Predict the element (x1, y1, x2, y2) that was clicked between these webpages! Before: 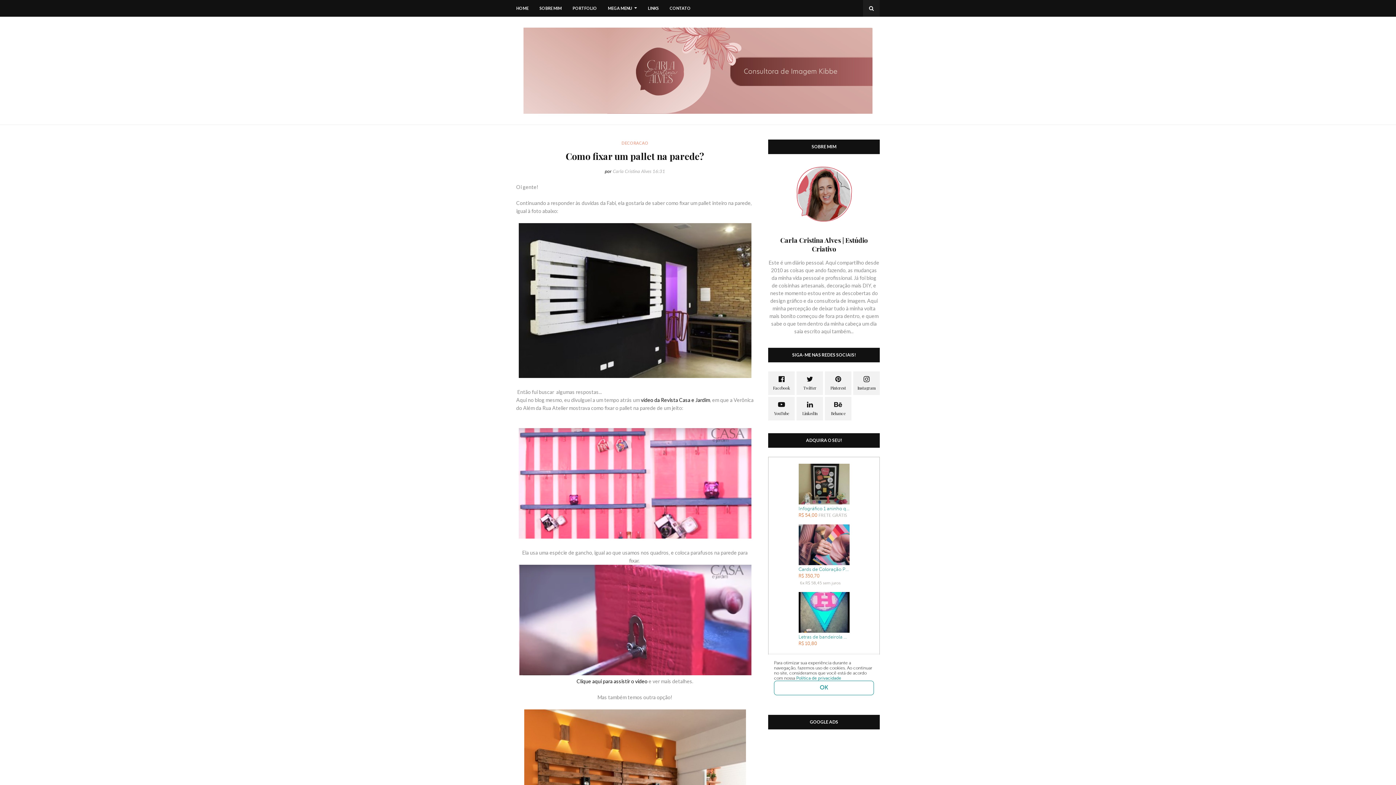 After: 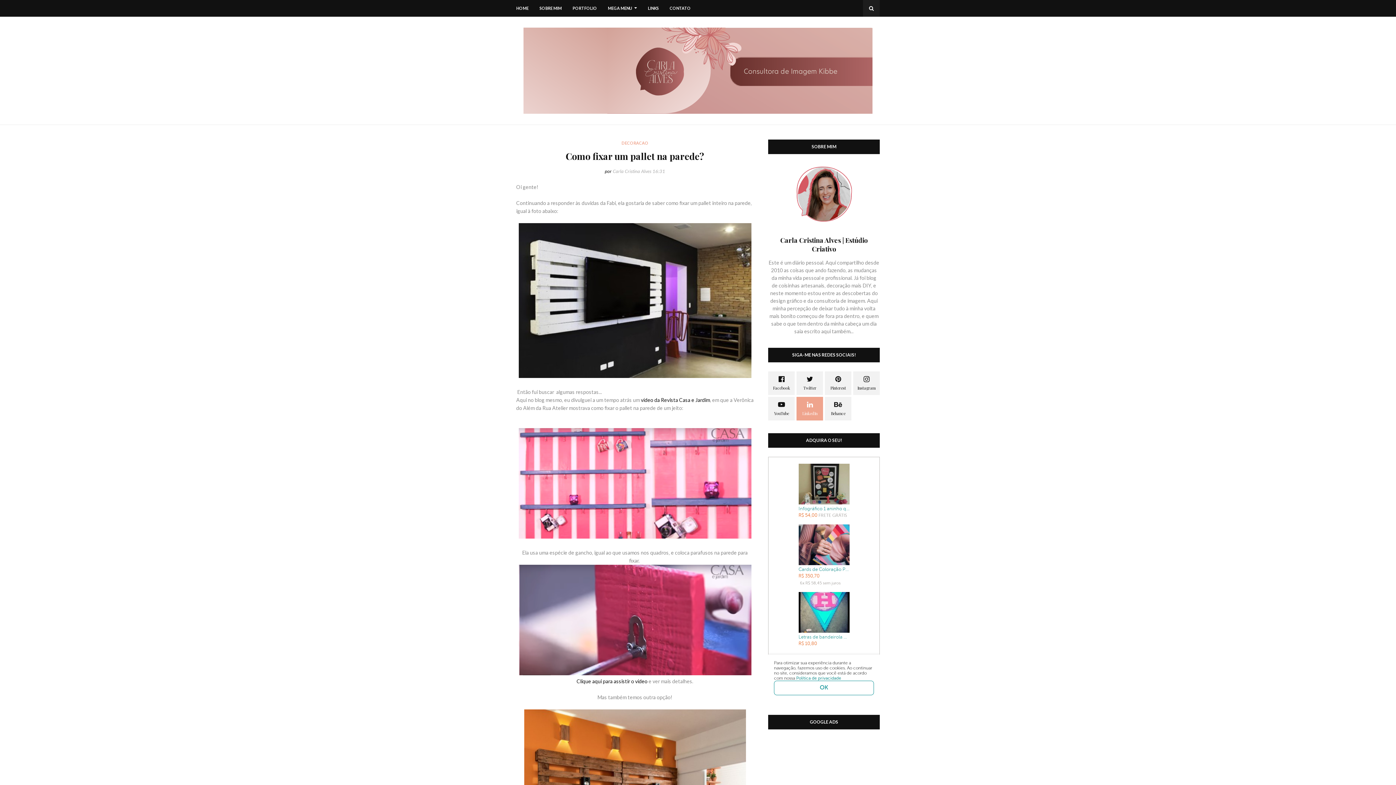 Action: bbox: (796, 397, 823, 420)